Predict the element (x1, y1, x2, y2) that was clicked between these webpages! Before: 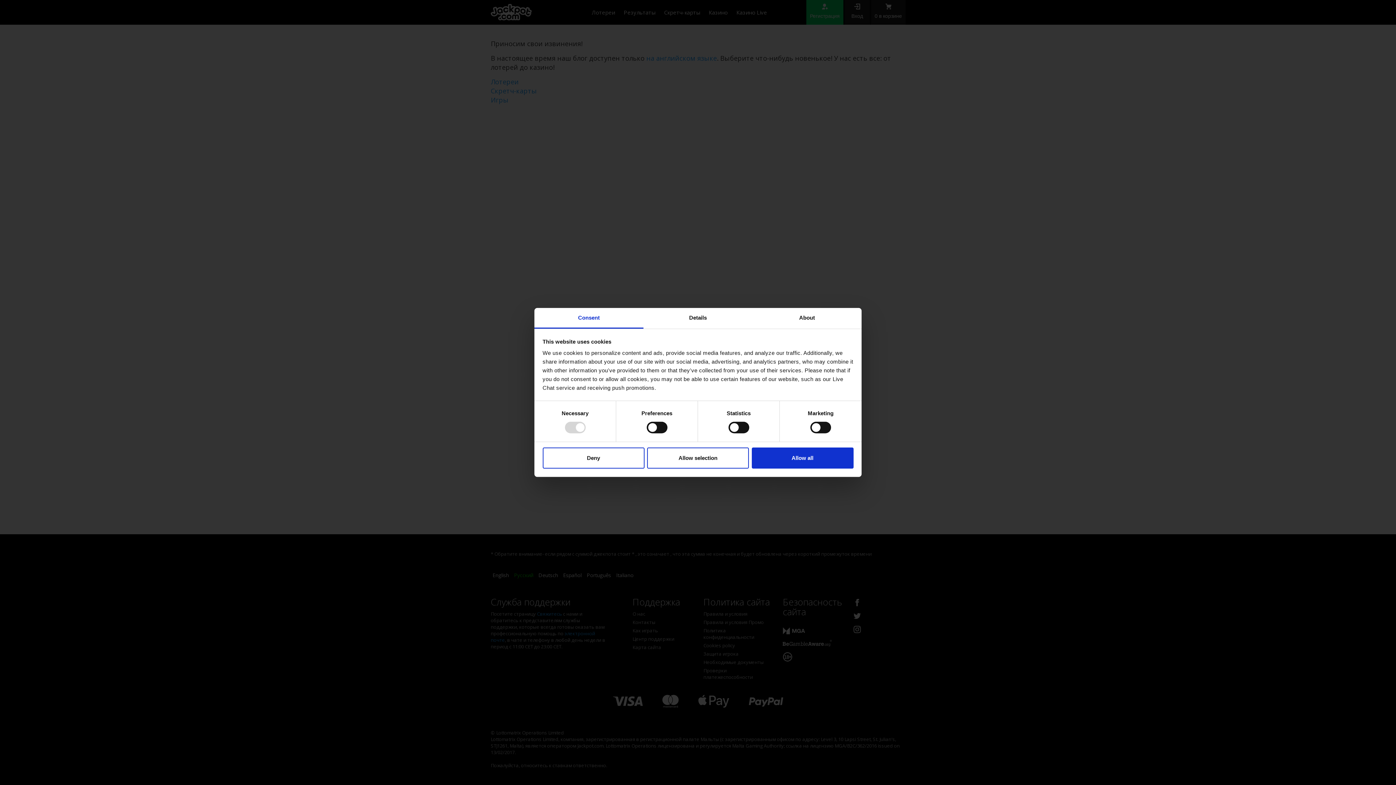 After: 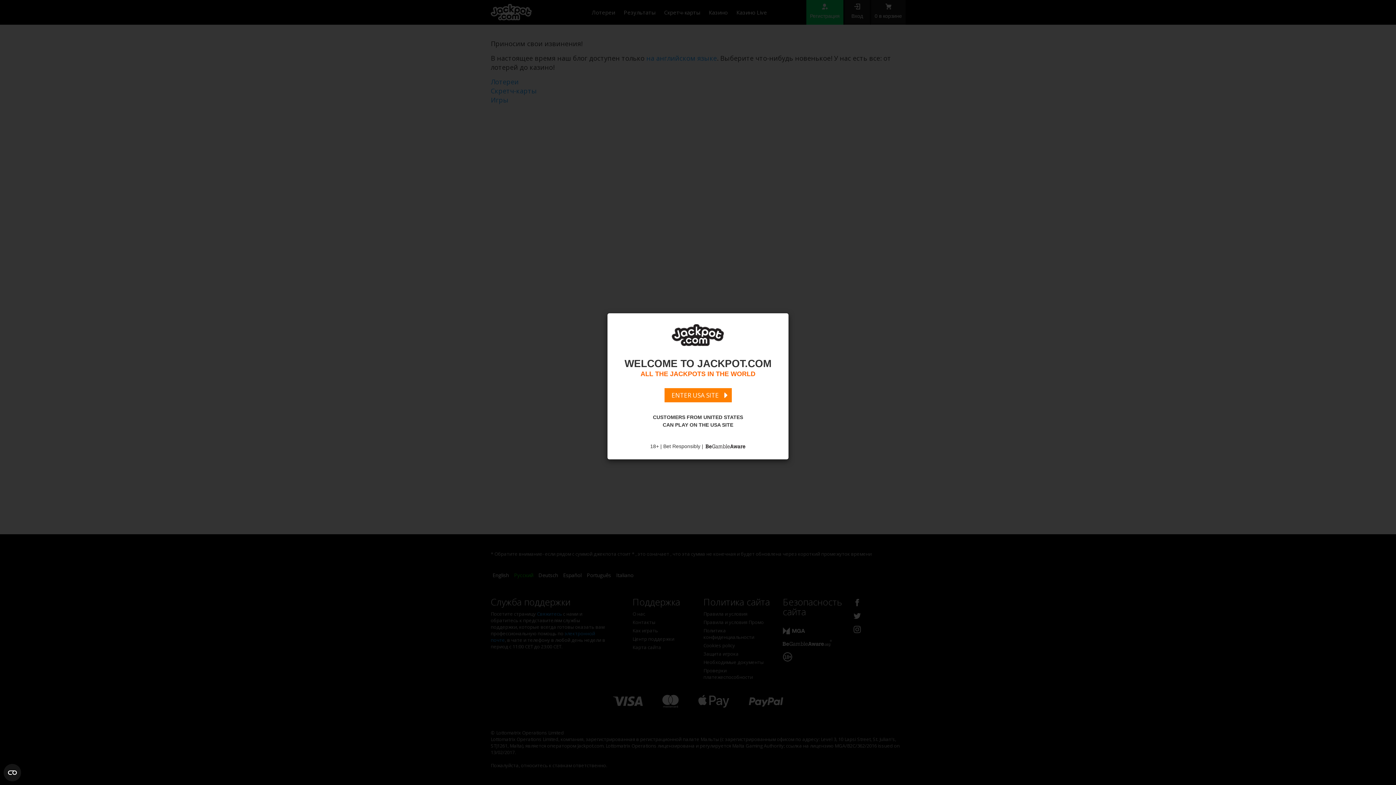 Action: label: Allow selection bbox: (647, 447, 749, 468)